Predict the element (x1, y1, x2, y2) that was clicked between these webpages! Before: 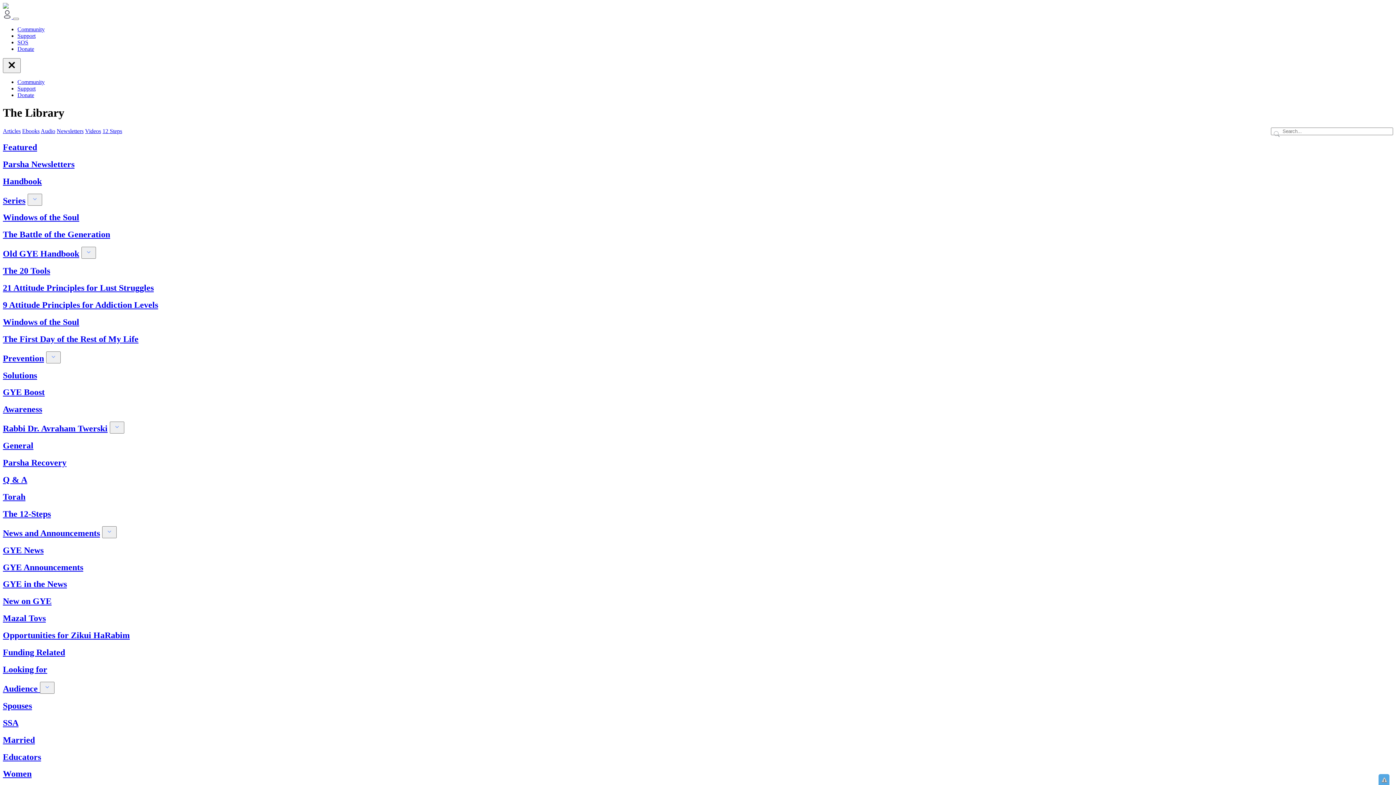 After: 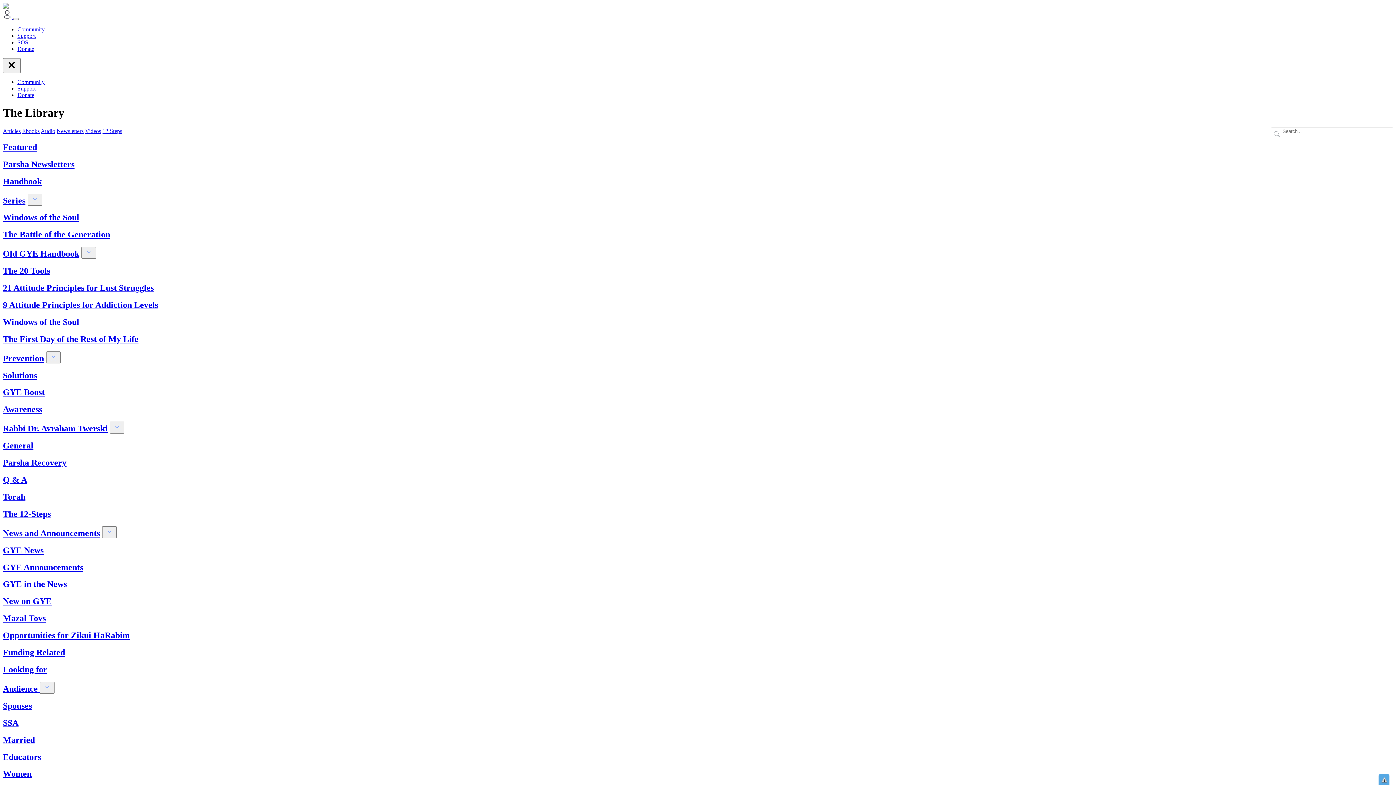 Action: label: SSA bbox: (2, 718, 18, 727)